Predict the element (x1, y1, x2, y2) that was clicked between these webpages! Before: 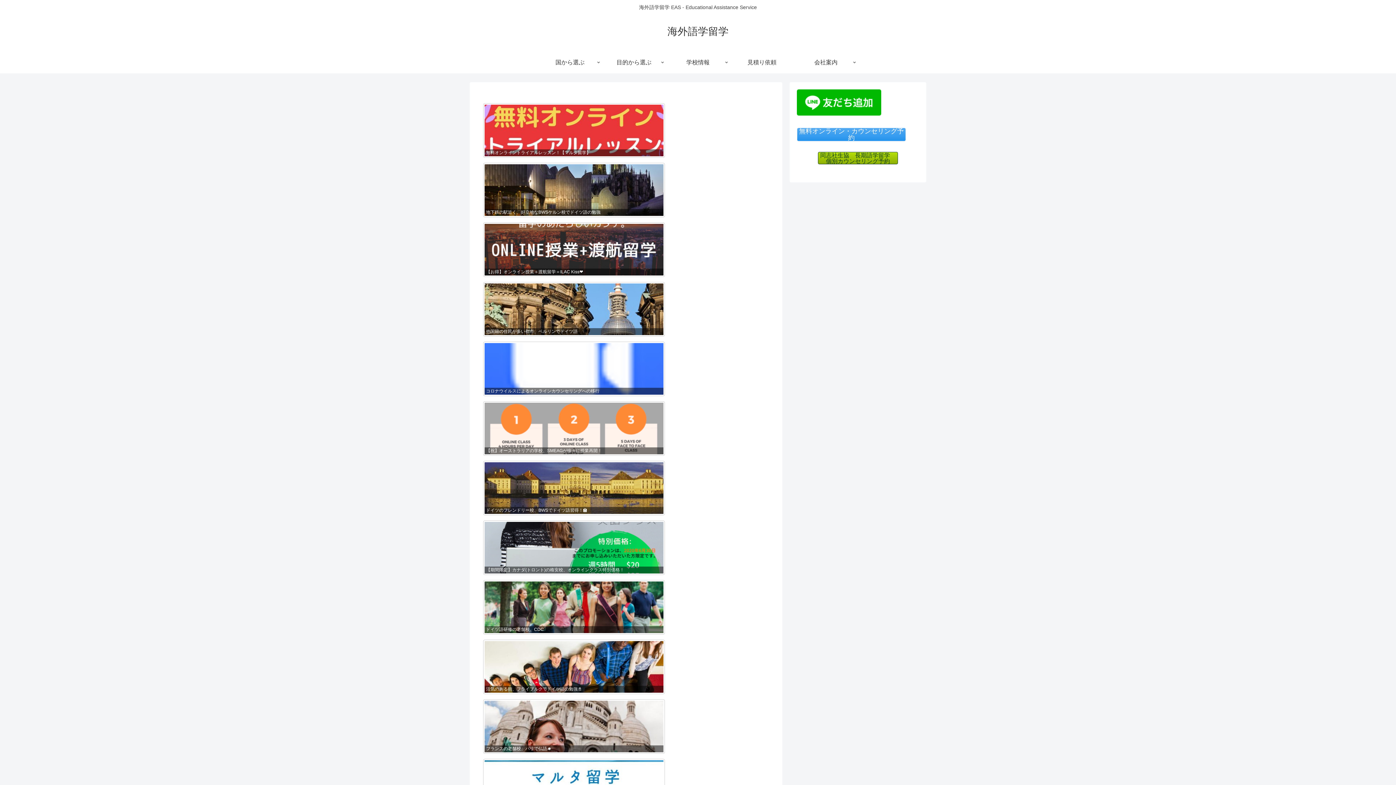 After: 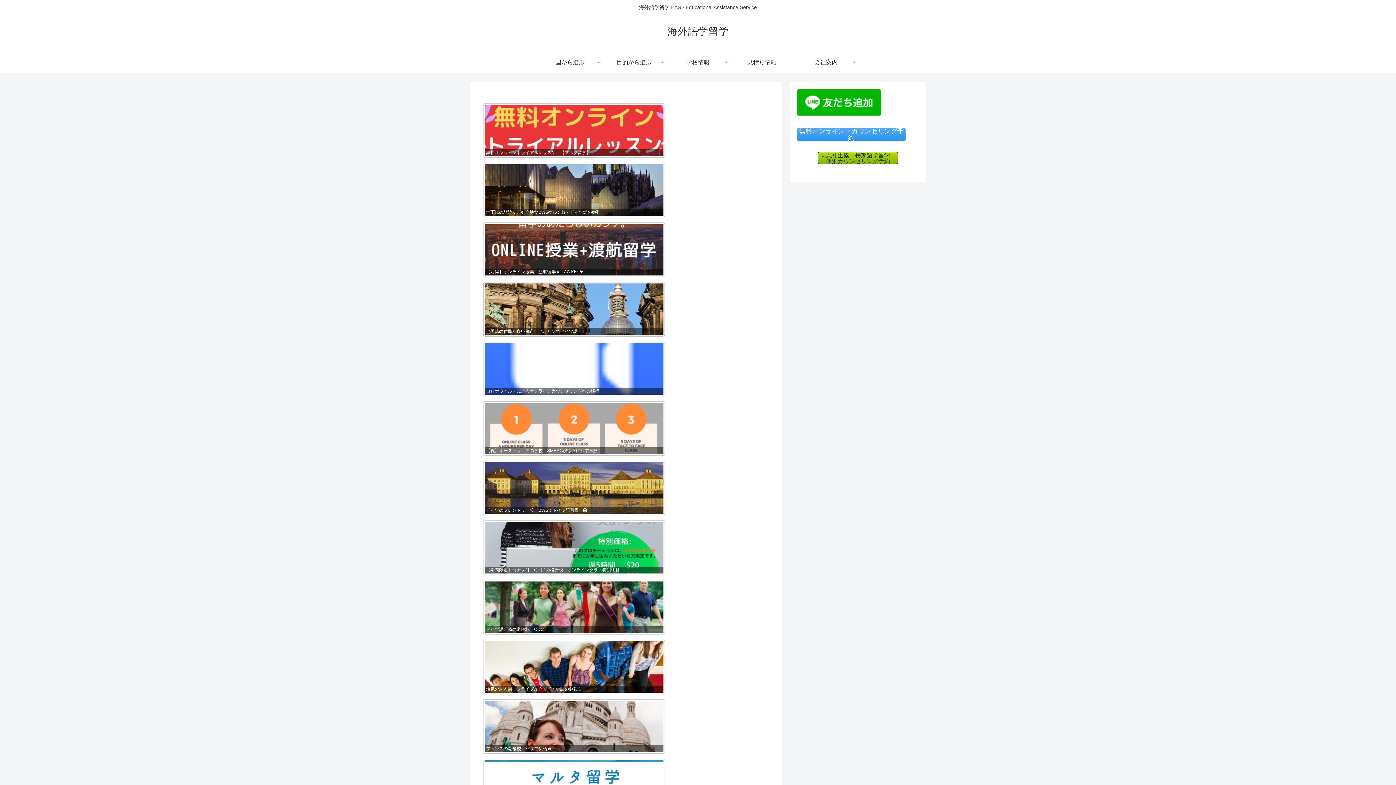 Action: label: 他国籍の住民が多い都市、ベルリンでドイツ語 bbox: (483, 282, 665, 336)